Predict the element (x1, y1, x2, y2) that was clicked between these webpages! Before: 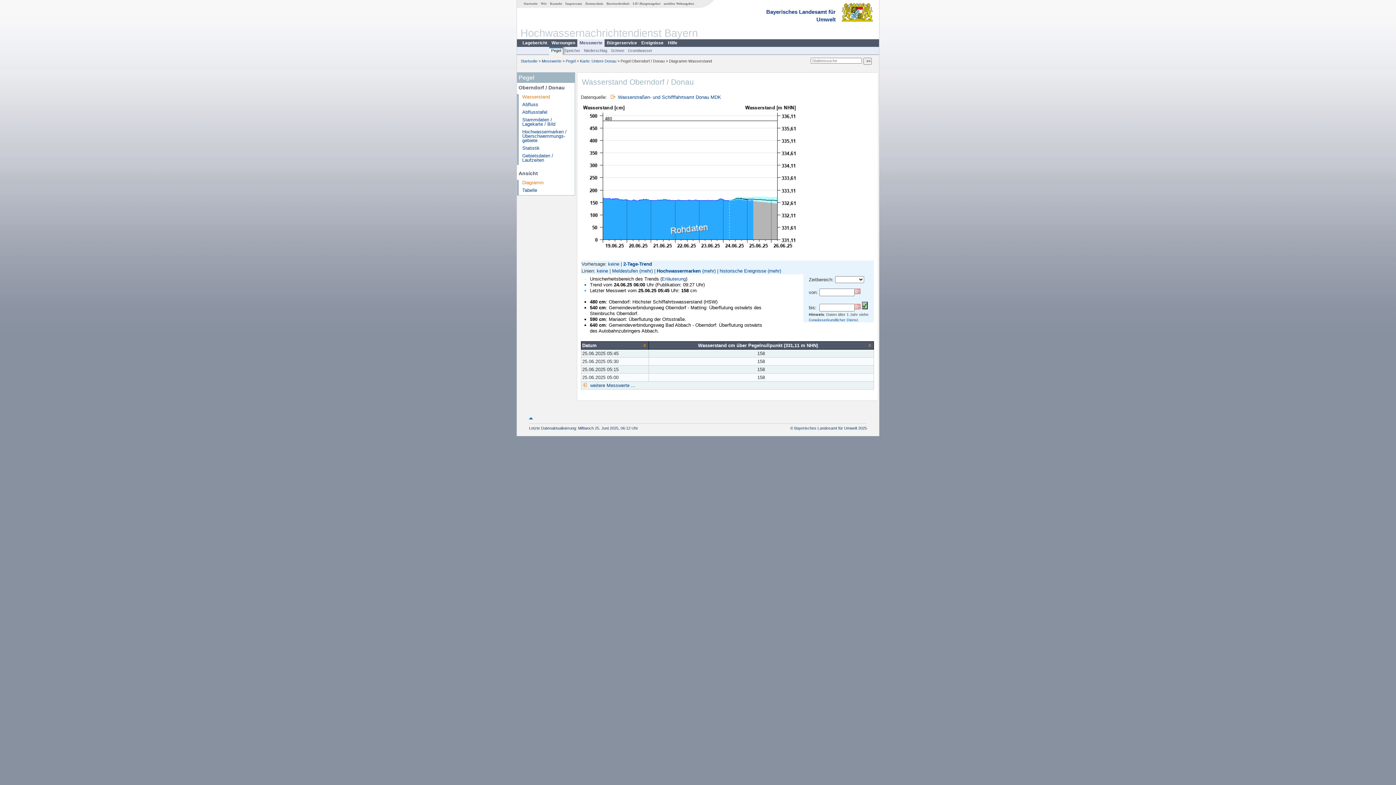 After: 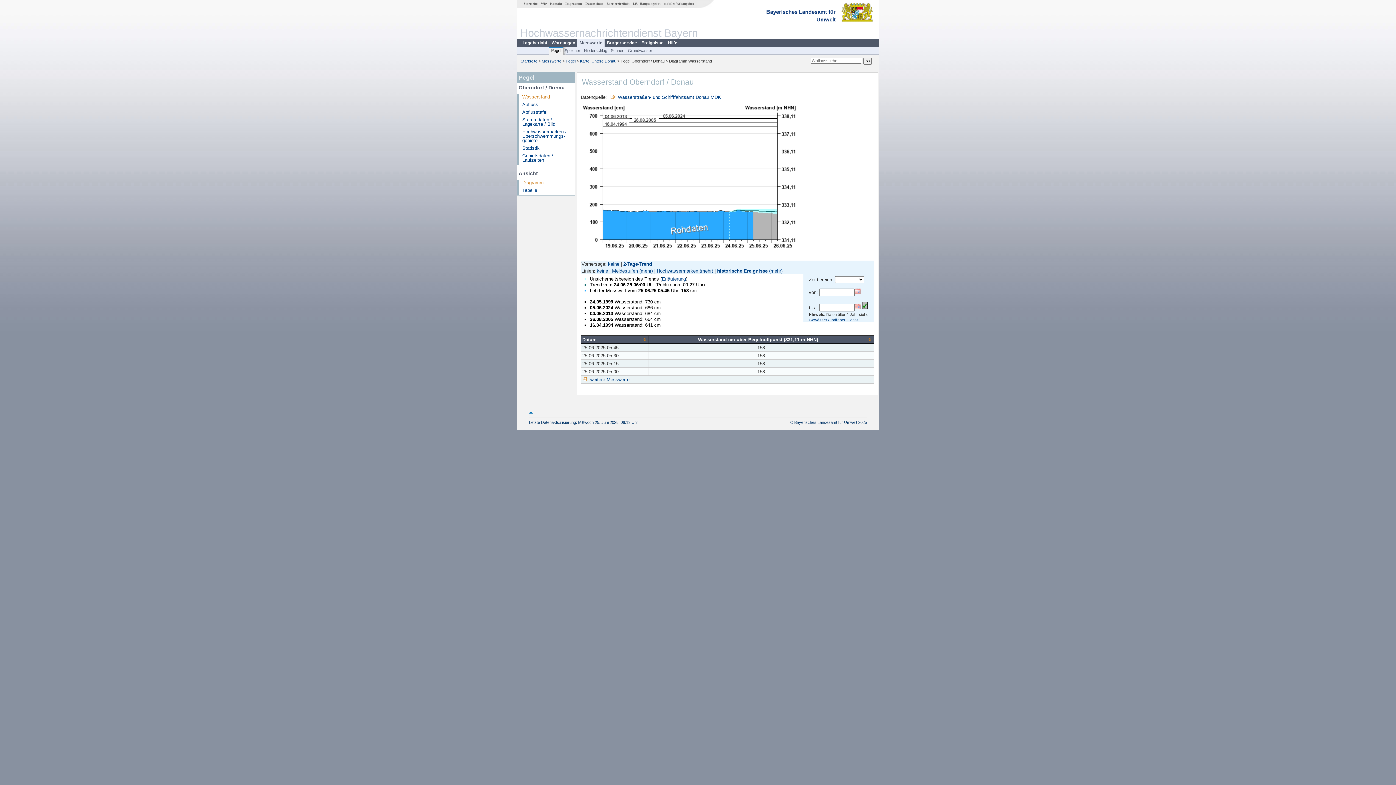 Action: bbox: (719, 268, 766, 273) label: historische Ereignisse